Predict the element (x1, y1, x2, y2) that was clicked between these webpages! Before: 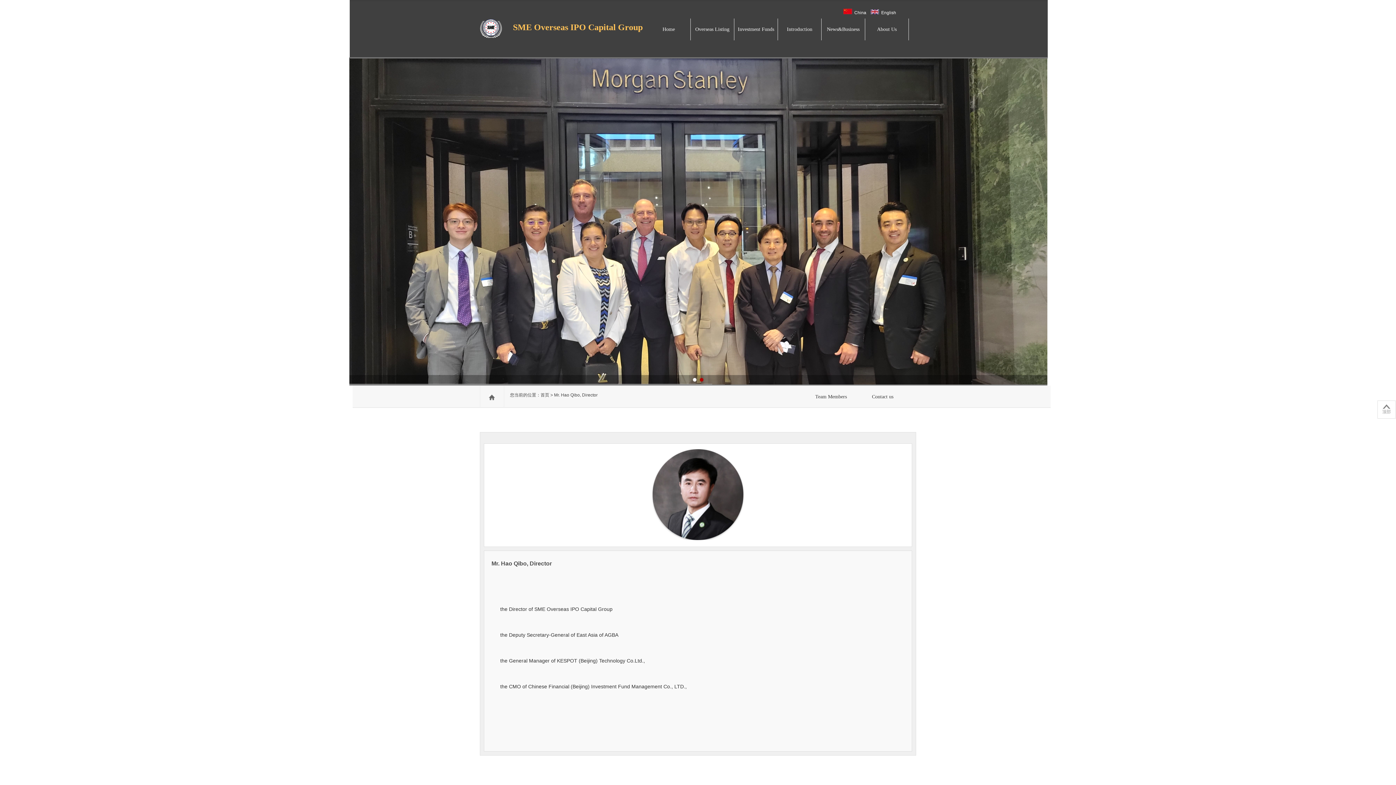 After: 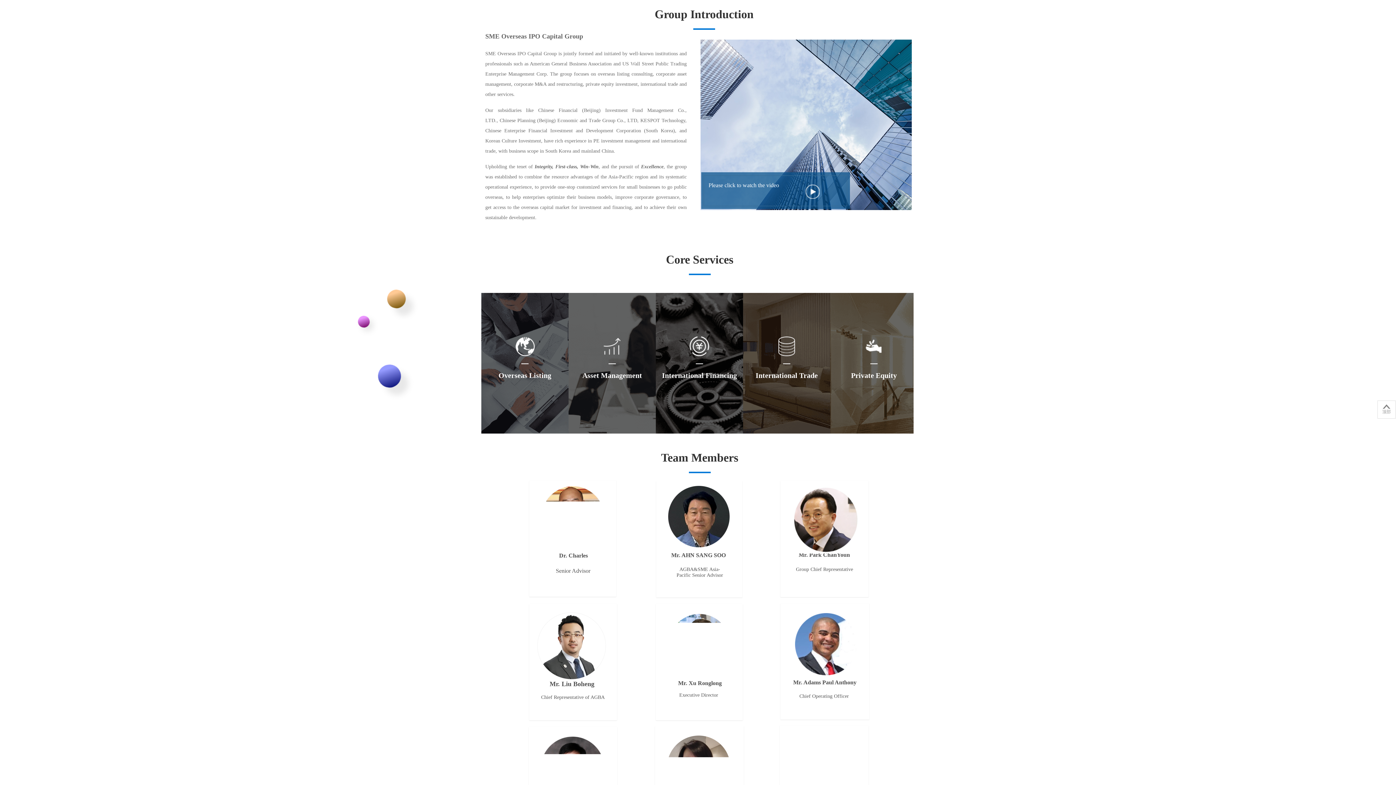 Action: label:   English bbox: (879, 10, 896, 15)